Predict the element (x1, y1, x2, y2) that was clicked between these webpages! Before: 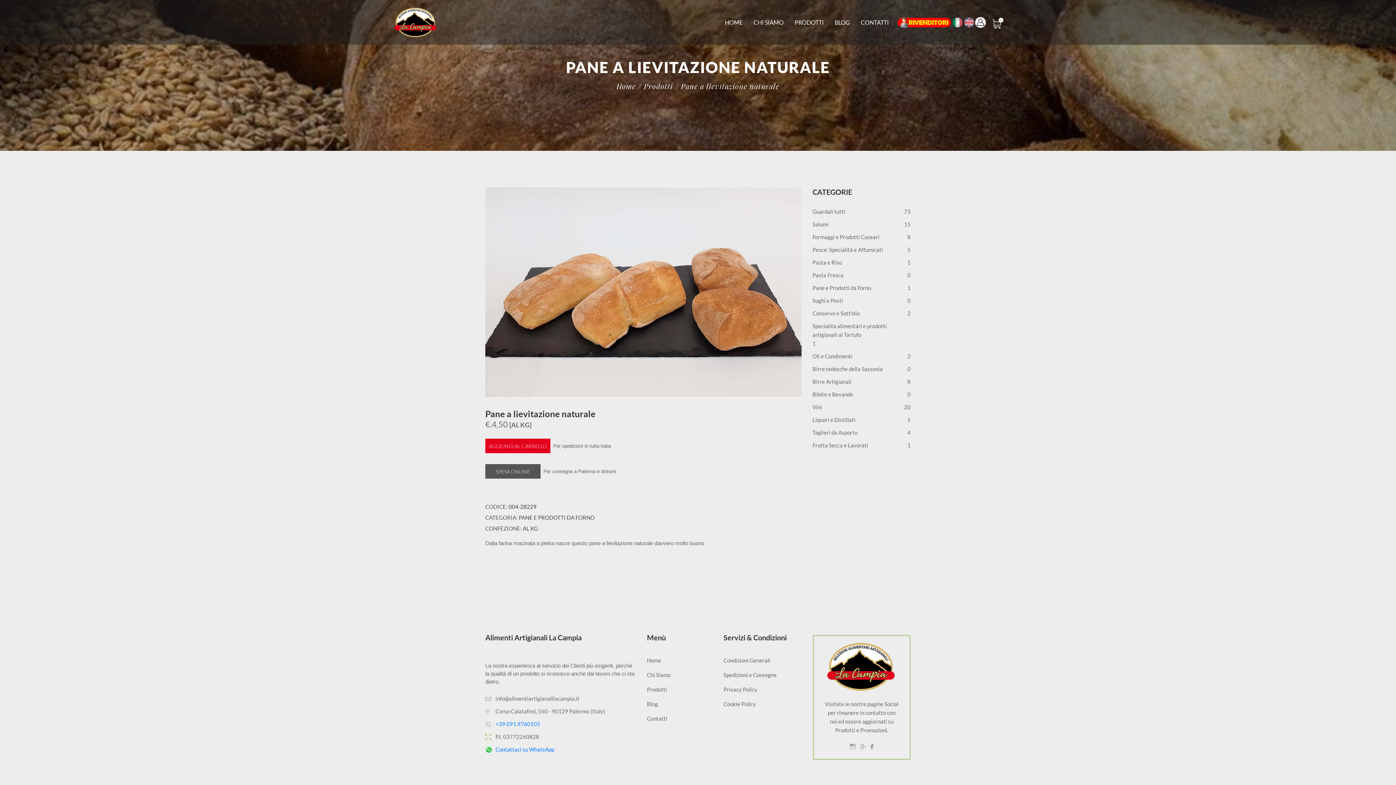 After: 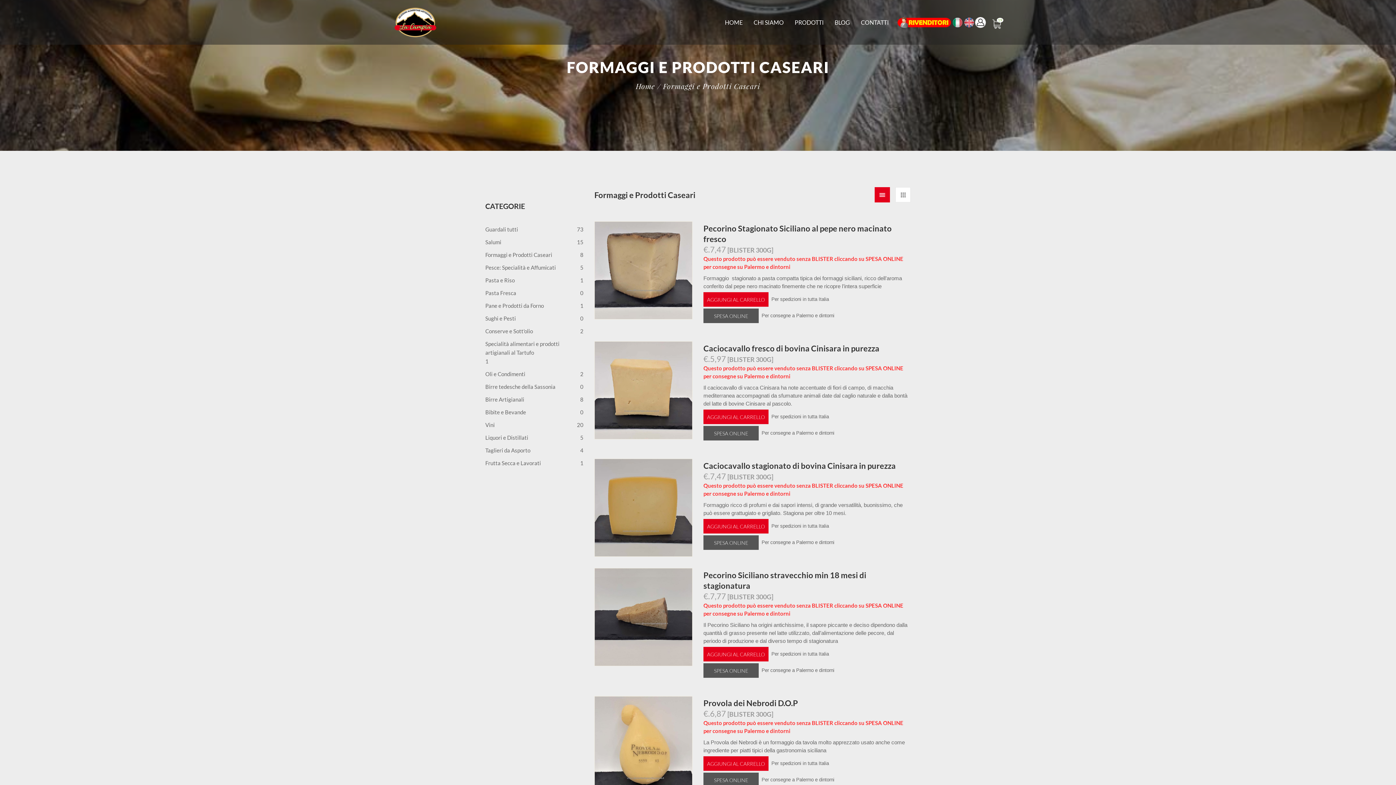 Action: bbox: (812, 231, 910, 242) label: Formaggi e Prodotti Caseari
8